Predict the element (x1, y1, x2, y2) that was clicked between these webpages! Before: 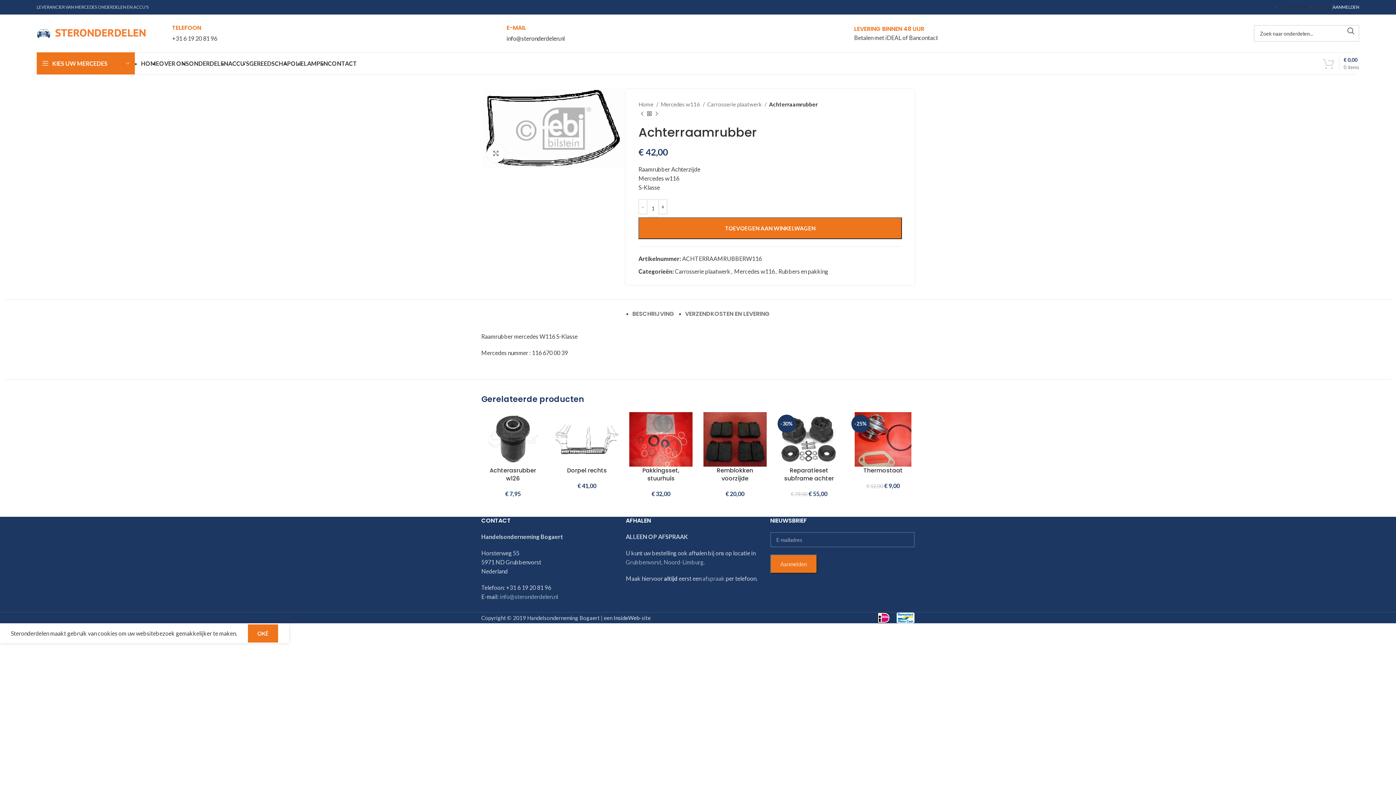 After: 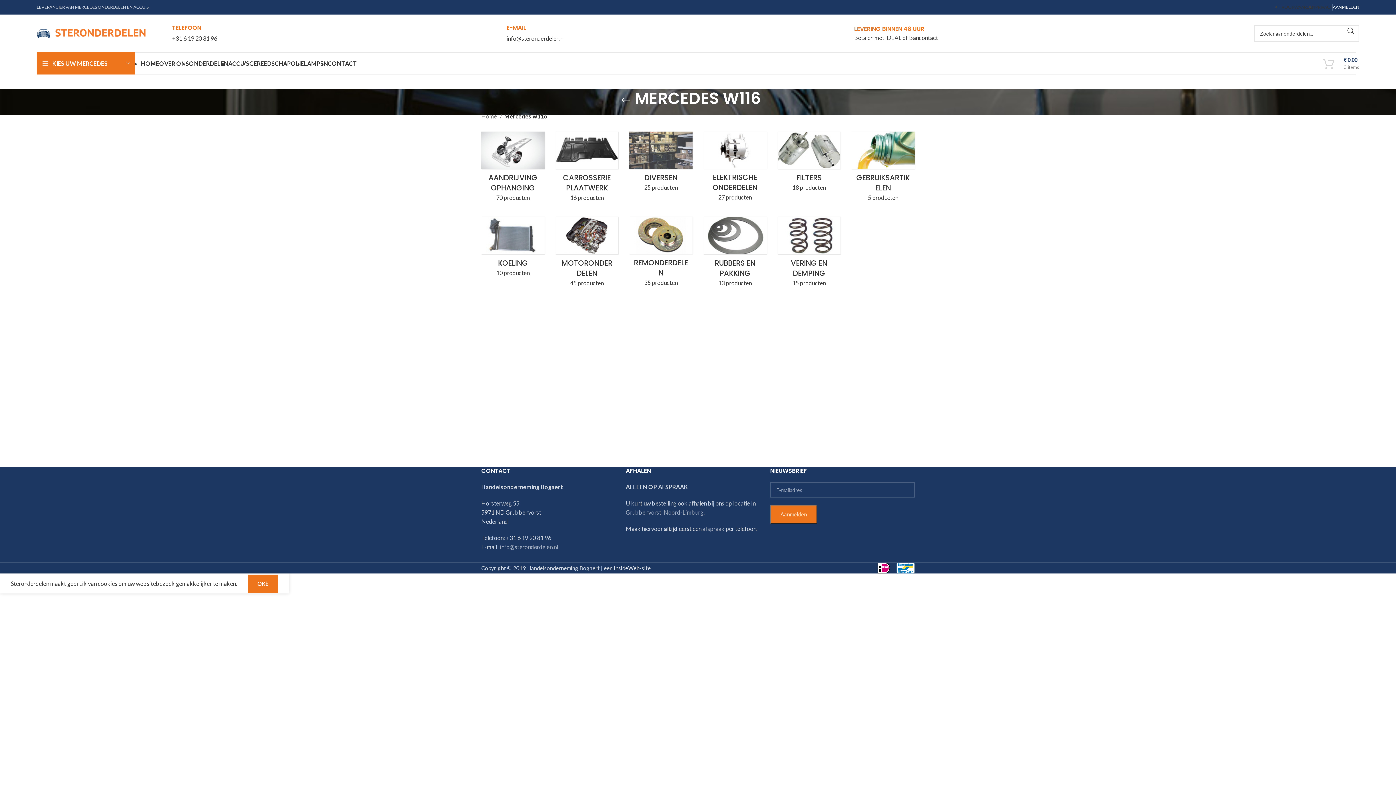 Action: bbox: (660, 100, 705, 108) label: Mercedes w116 